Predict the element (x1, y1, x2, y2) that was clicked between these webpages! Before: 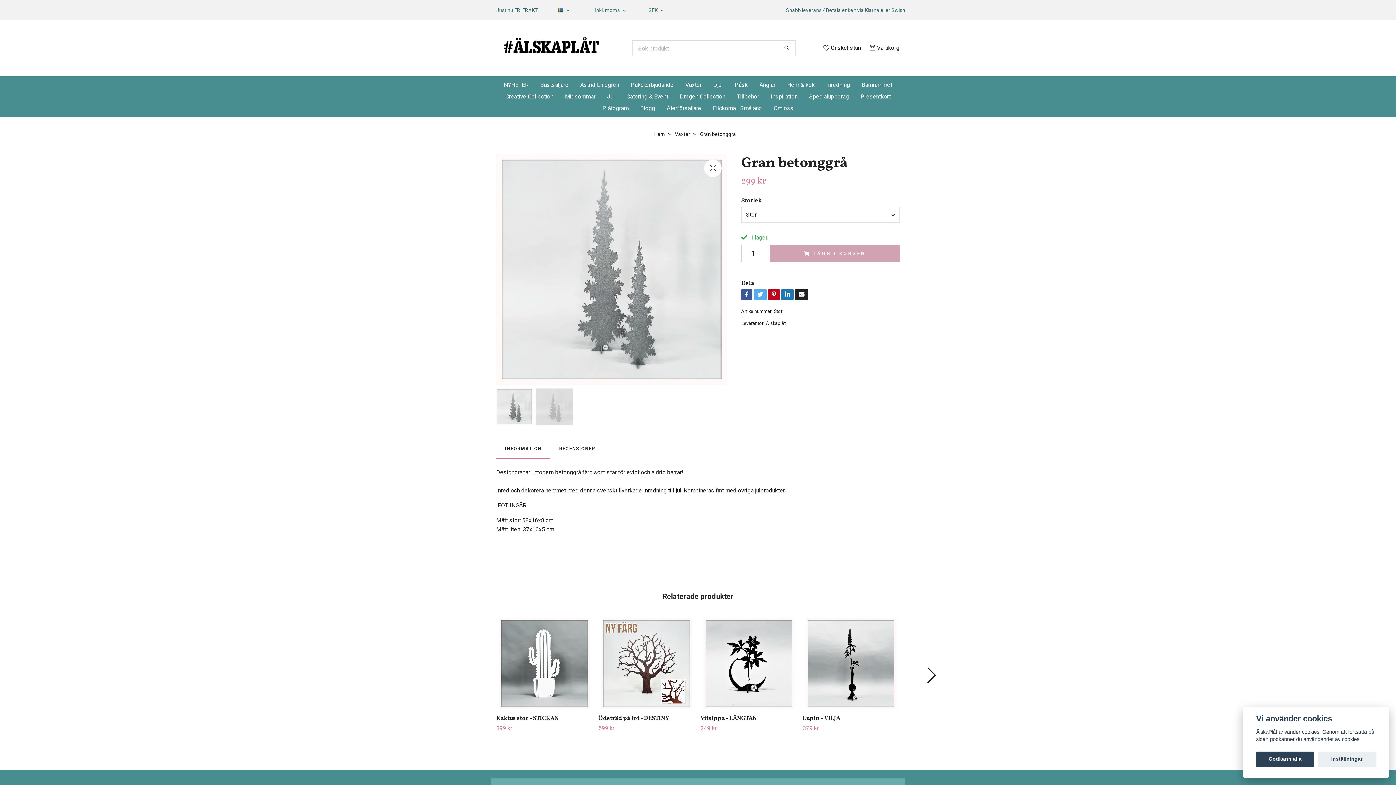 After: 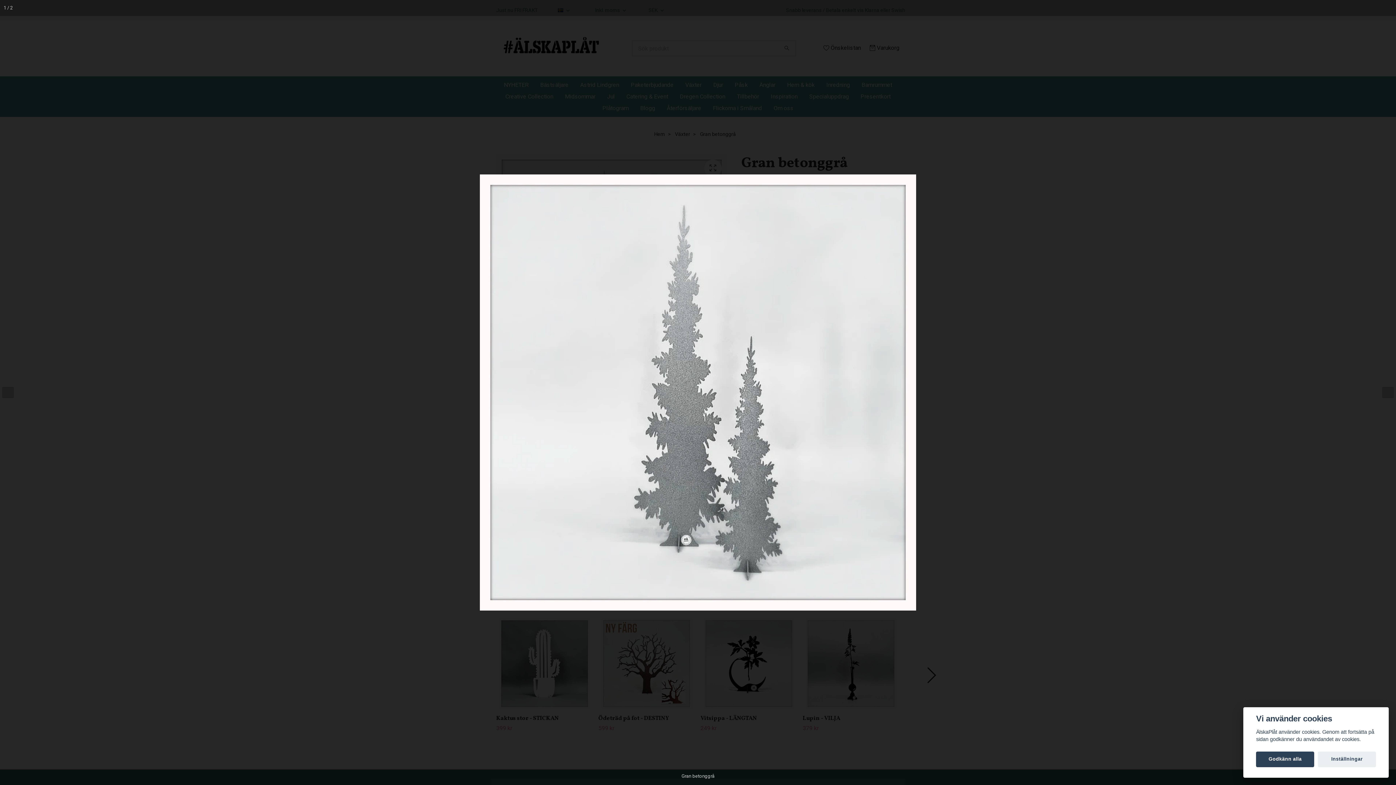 Action: bbox: (704, 159, 721, 177)